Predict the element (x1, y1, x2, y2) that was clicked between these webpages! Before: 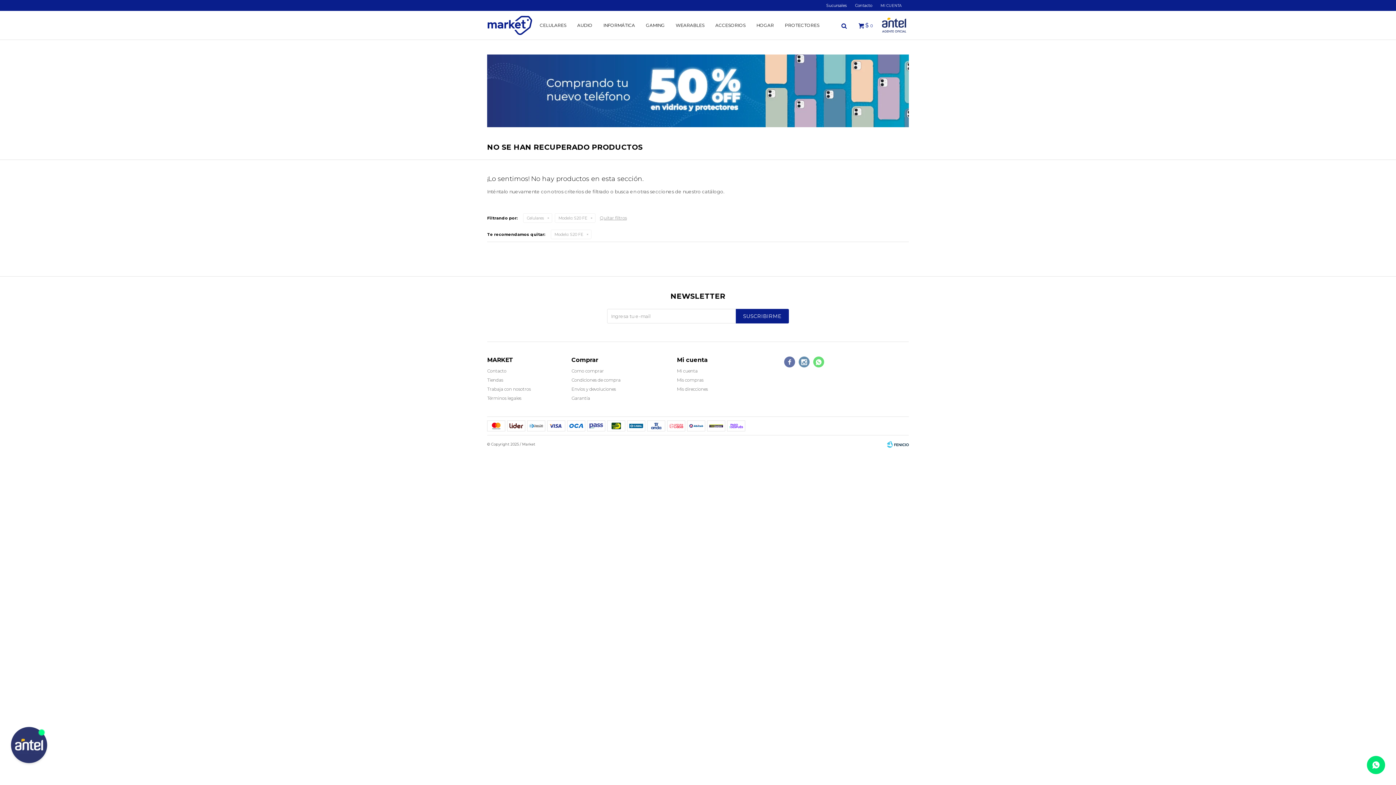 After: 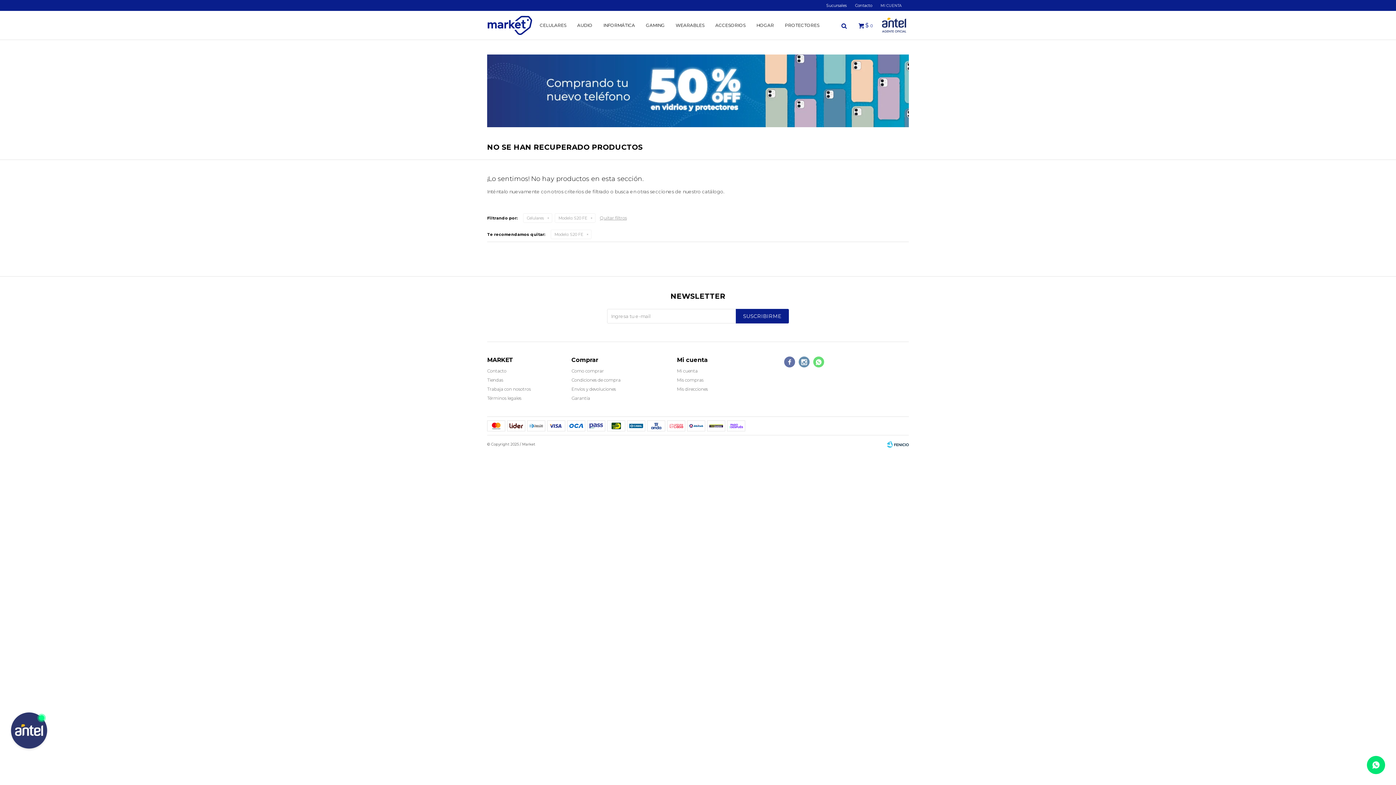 Action: label: Fenicio eCommerce Uruguay bbox: (887, 439, 909, 450)